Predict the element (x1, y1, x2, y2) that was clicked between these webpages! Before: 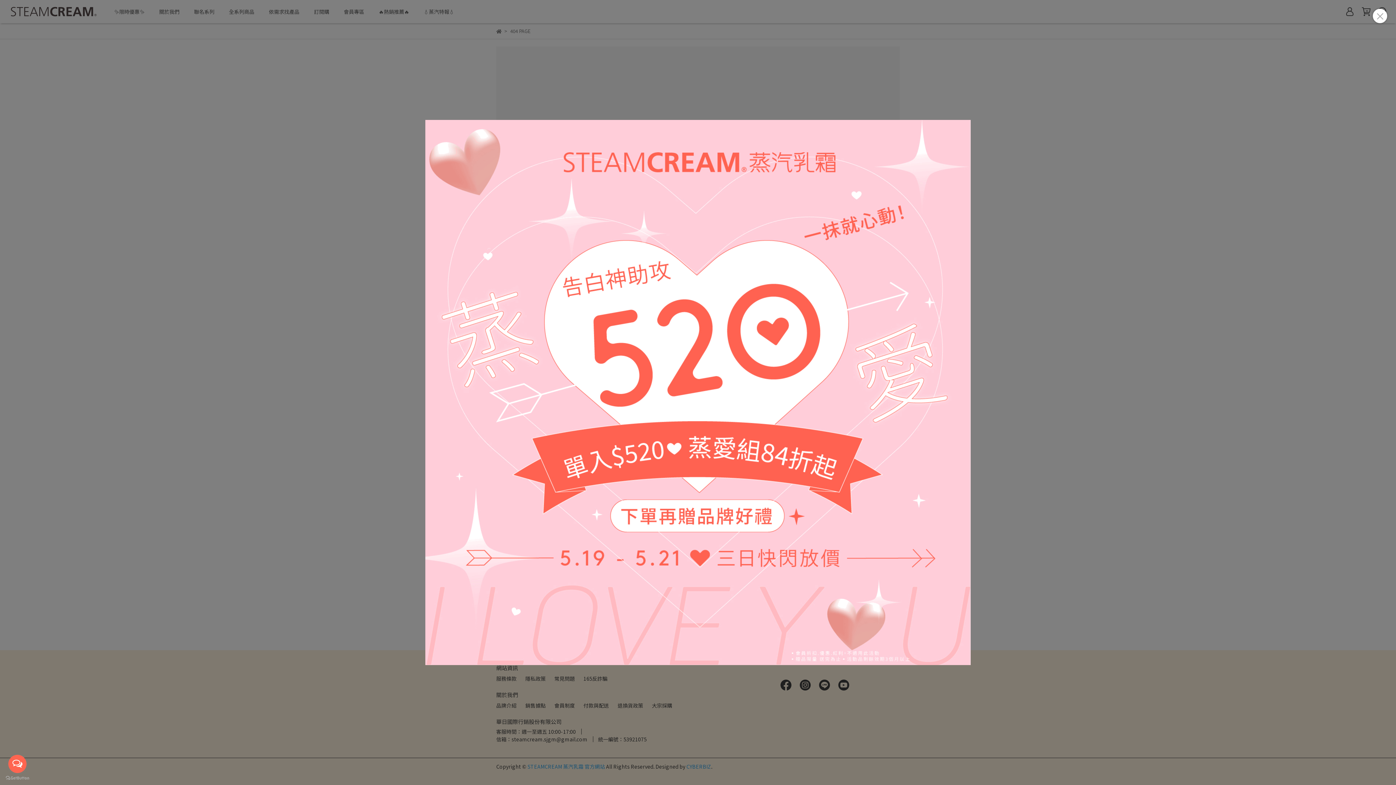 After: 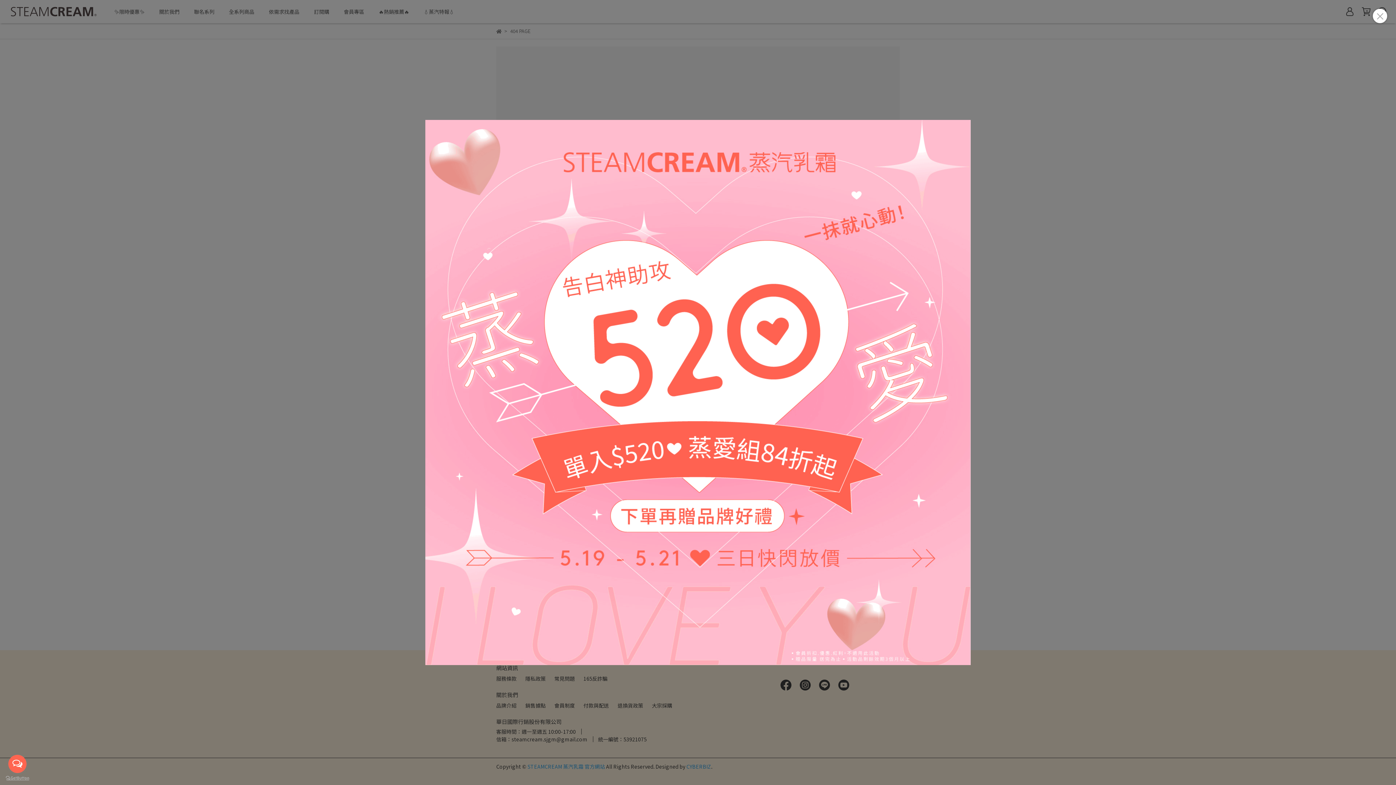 Action: bbox: (5, 776, 29, 780) label: Go to GetButton.io website